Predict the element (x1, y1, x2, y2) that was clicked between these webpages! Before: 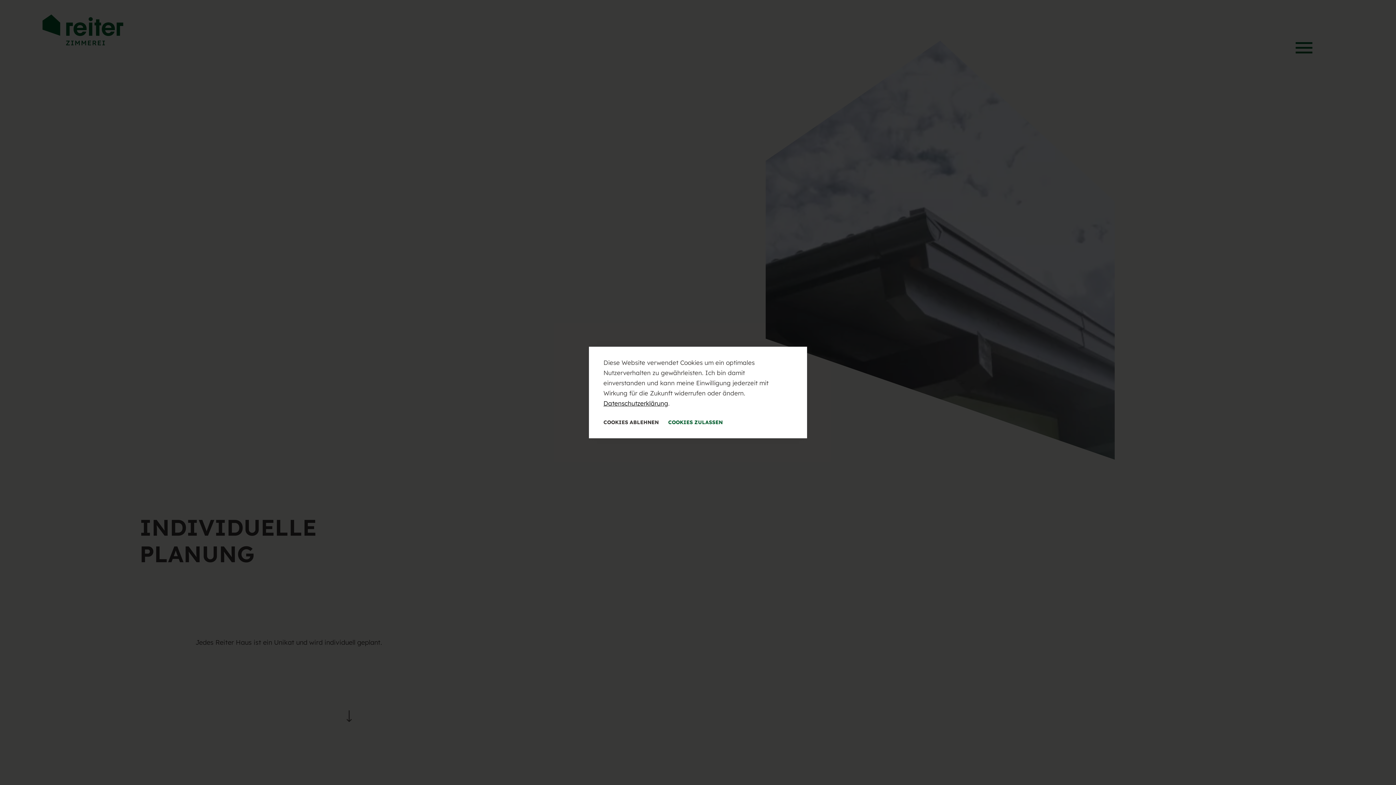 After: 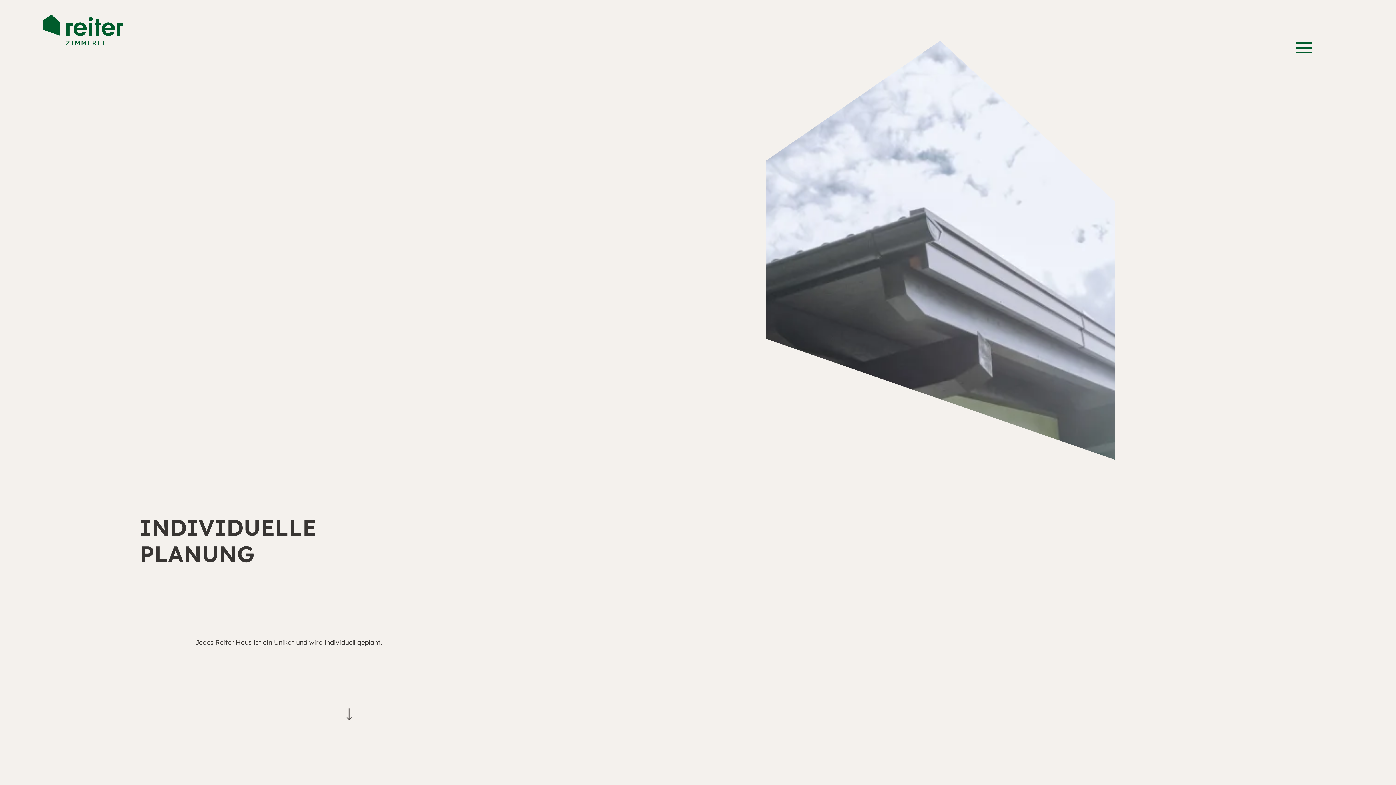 Action: label: COOKIES ZULASSEN bbox: (668, 417, 722, 427)